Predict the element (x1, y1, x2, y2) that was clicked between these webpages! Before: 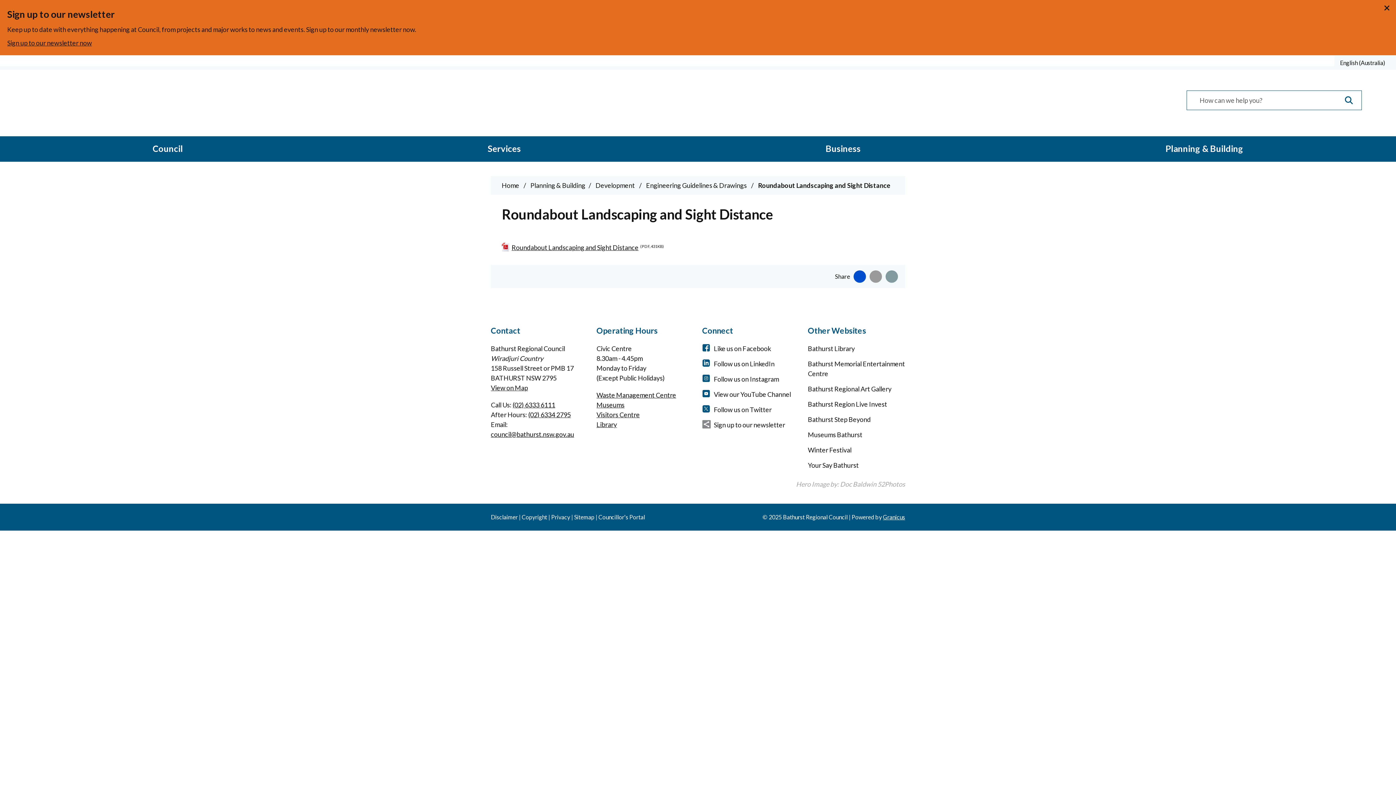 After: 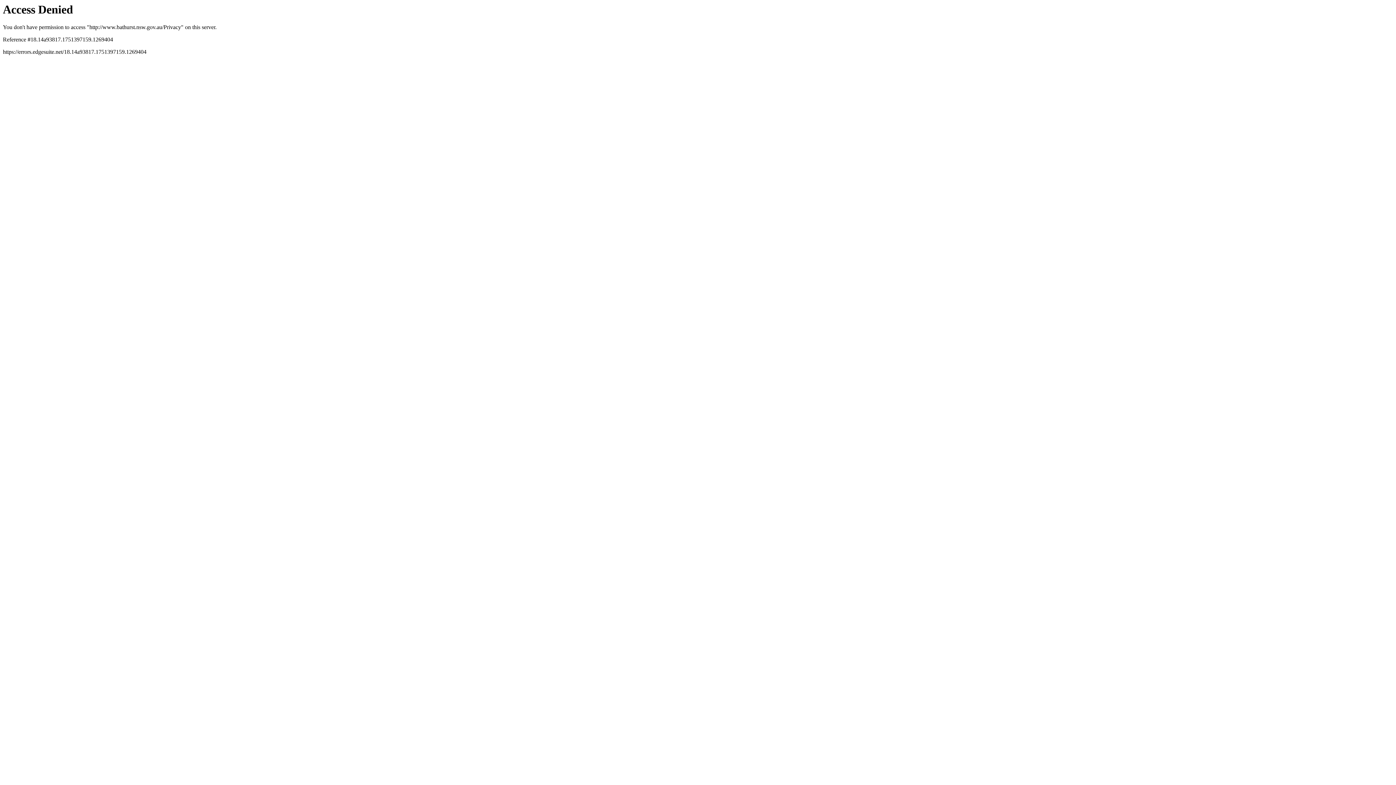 Action: label: Privacy bbox: (551, 513, 570, 520)